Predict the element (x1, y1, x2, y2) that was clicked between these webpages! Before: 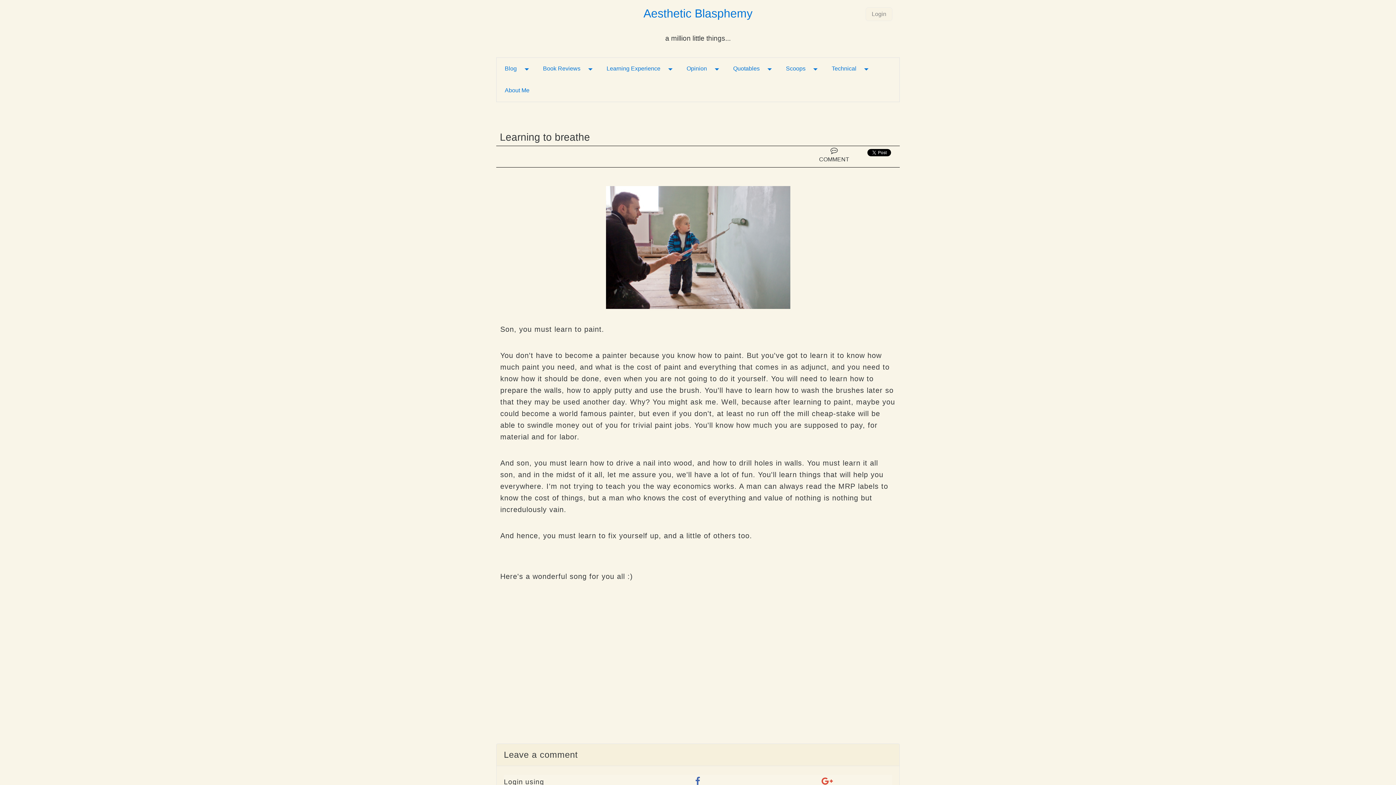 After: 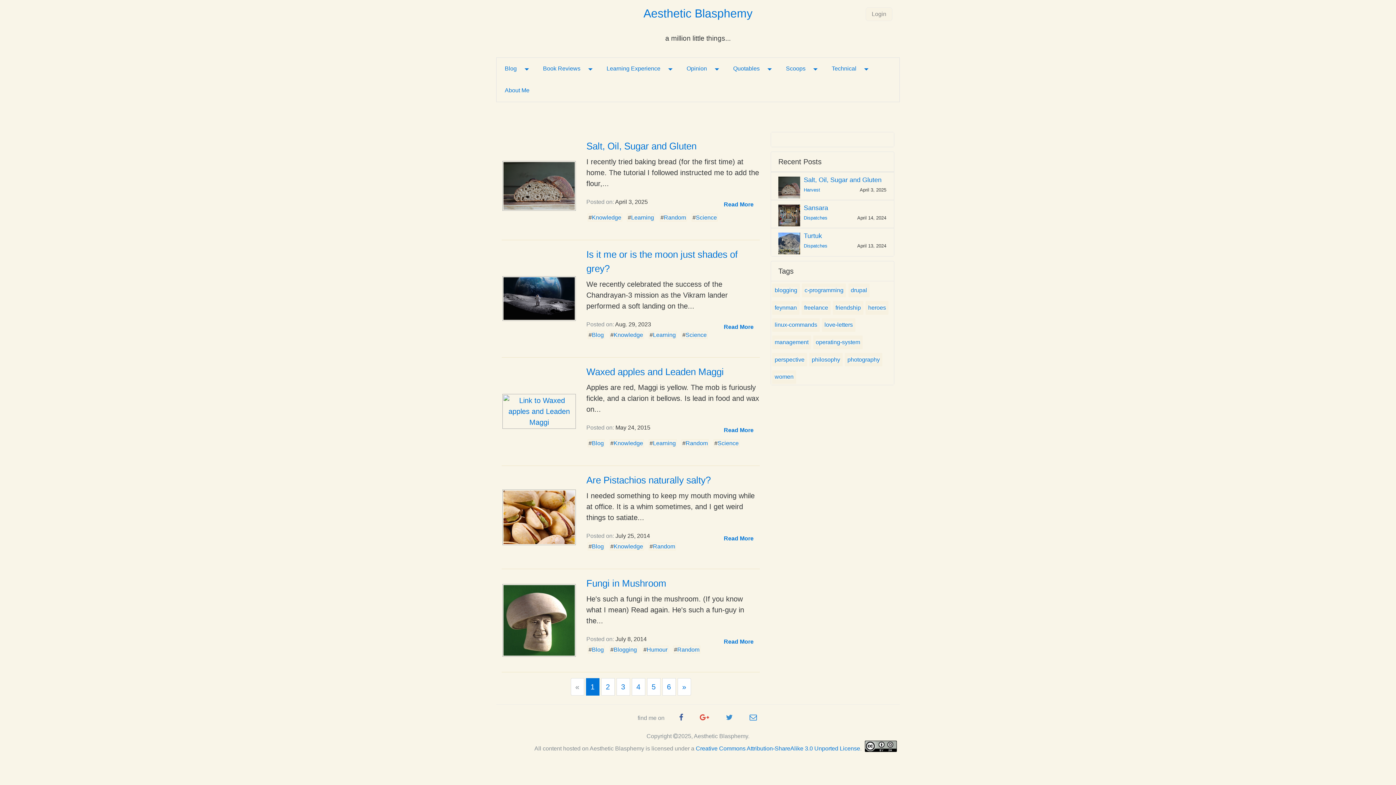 Action: label: Scoops bbox: (779, 61, 811, 75)